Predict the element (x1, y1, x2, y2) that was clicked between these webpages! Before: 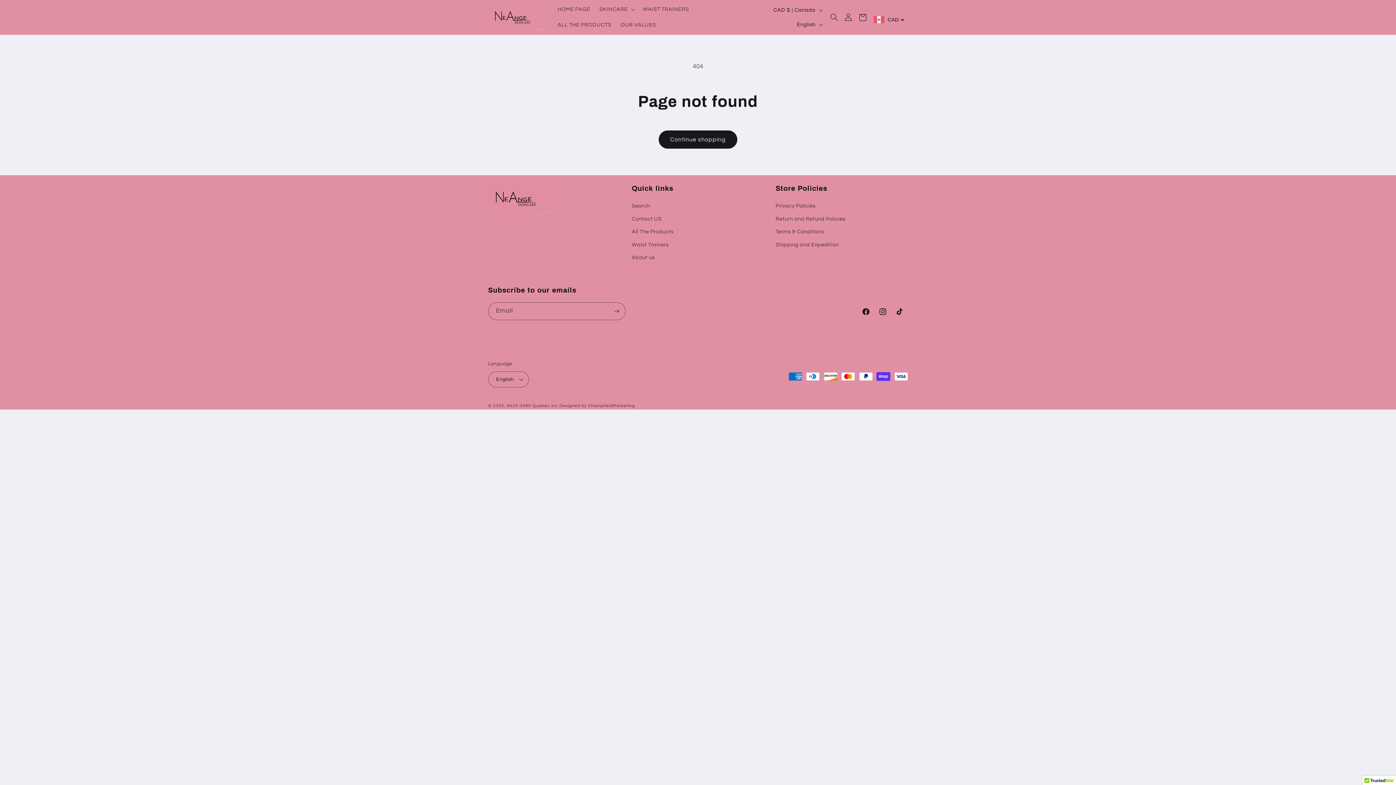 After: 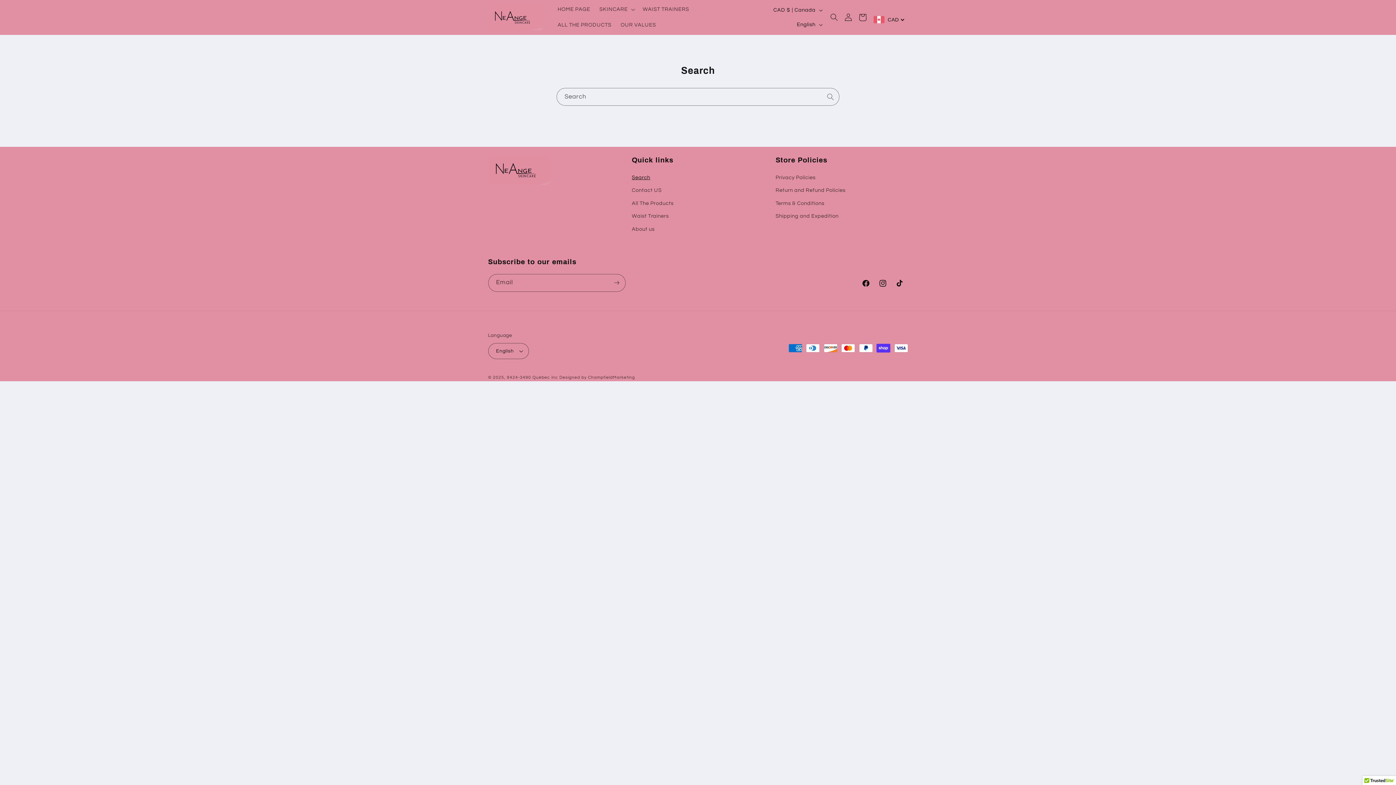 Action: label: Search bbox: (632, 201, 650, 212)